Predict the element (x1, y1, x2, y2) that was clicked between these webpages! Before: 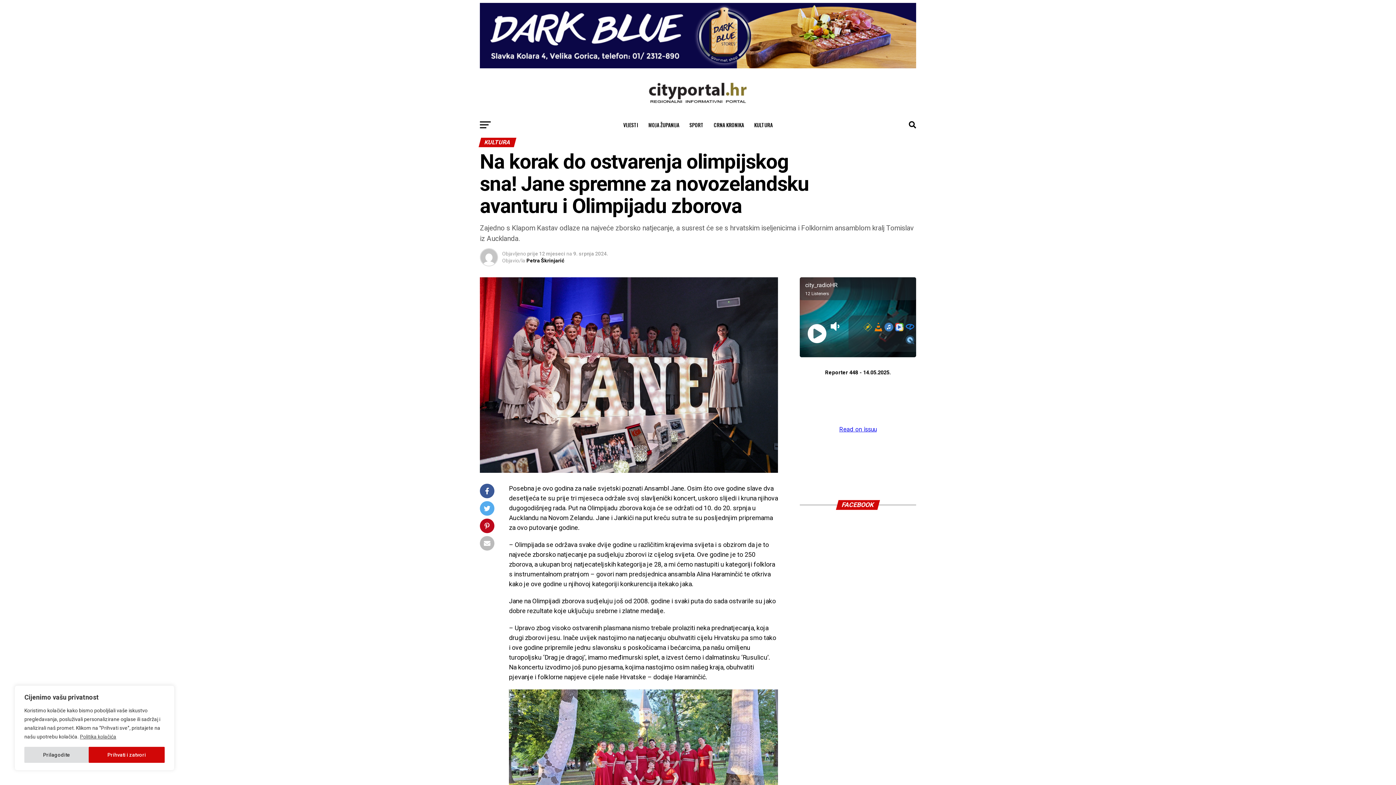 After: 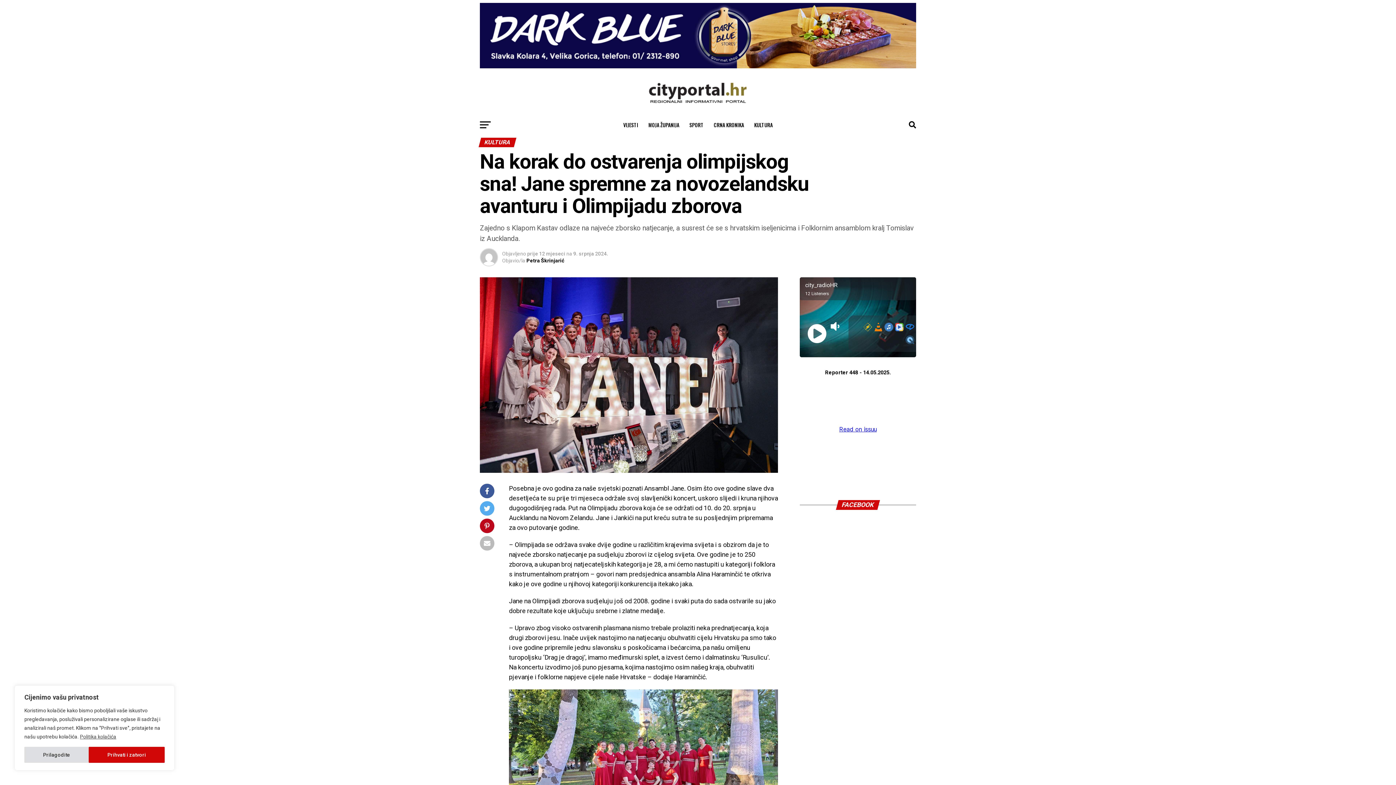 Action: bbox: (480, 62, 916, 69)